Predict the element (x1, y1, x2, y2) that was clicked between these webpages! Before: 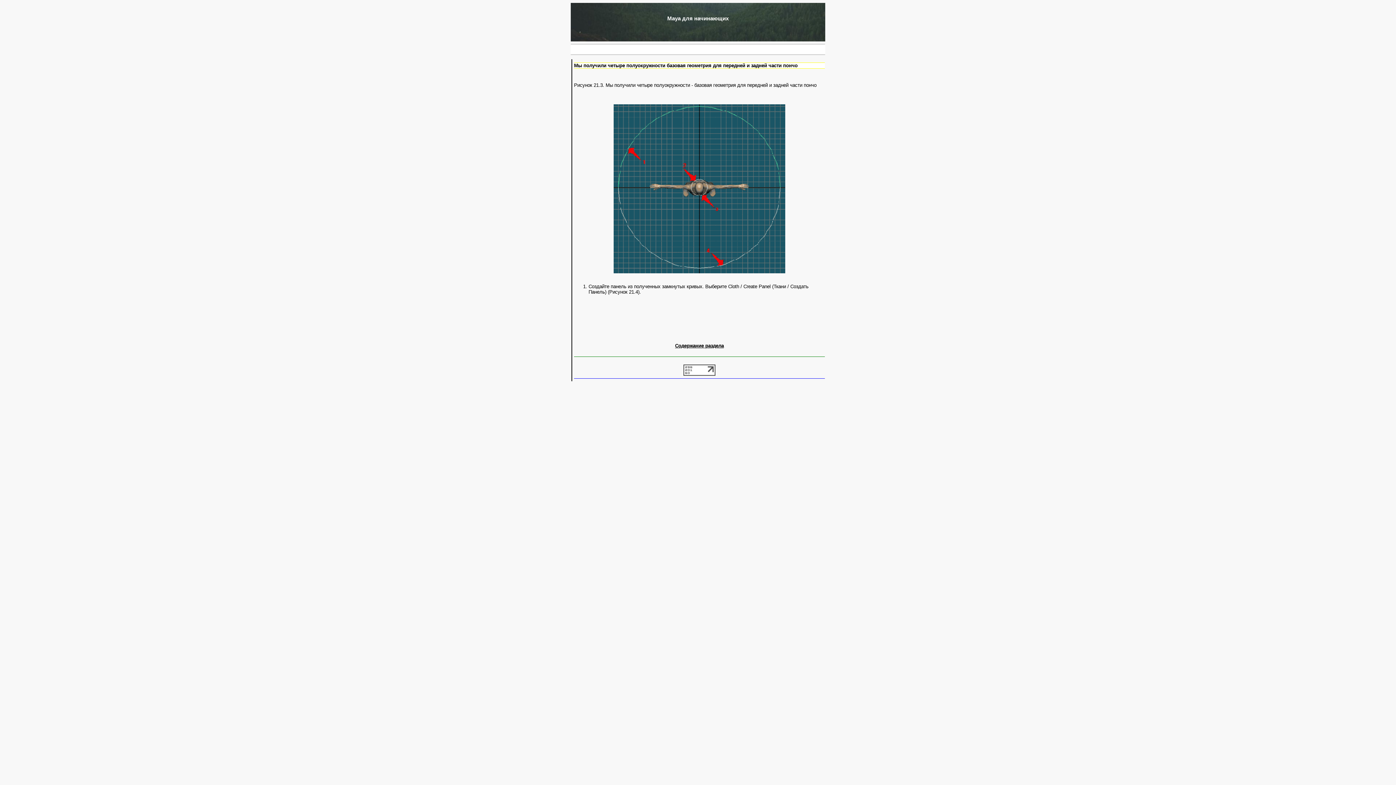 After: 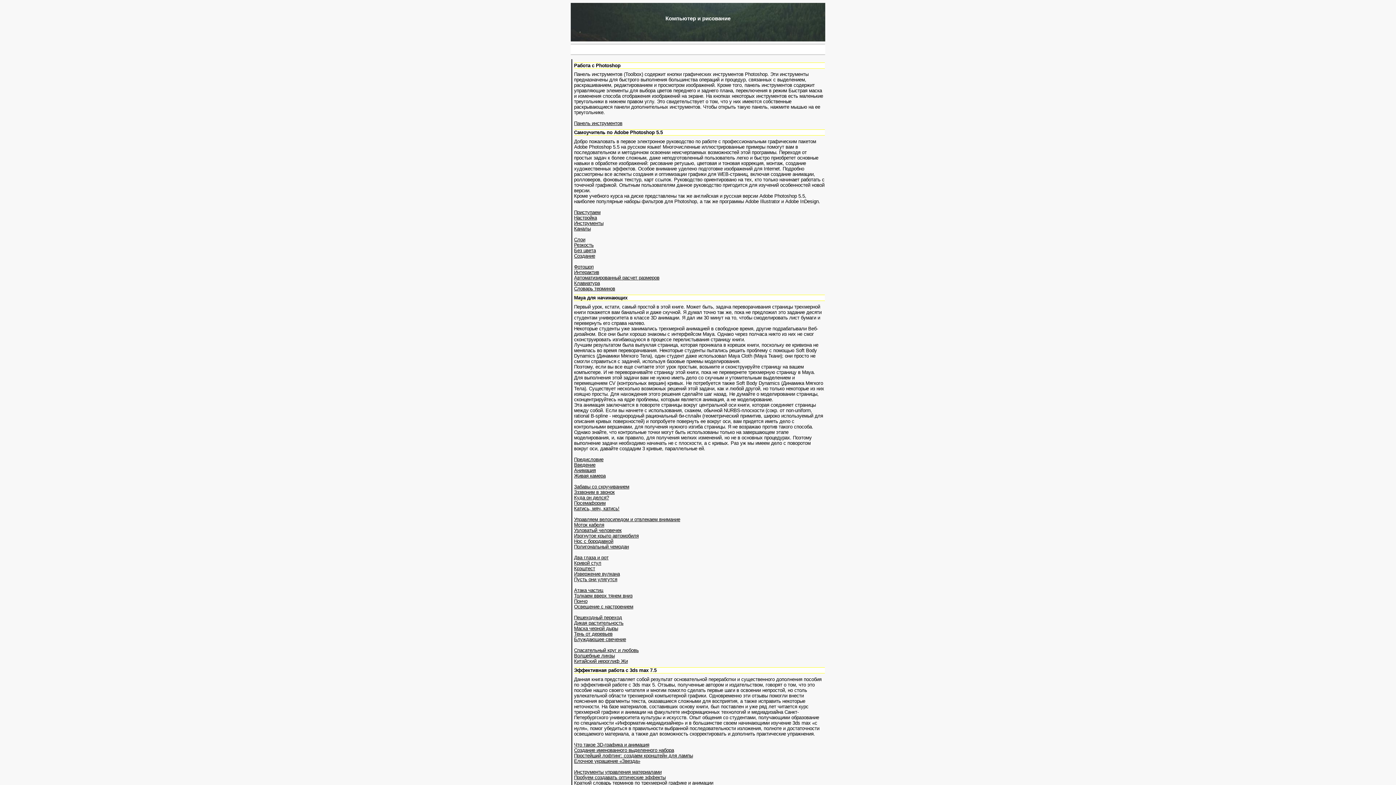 Action: bbox: (675, 343, 724, 348) label: Содержание раздела